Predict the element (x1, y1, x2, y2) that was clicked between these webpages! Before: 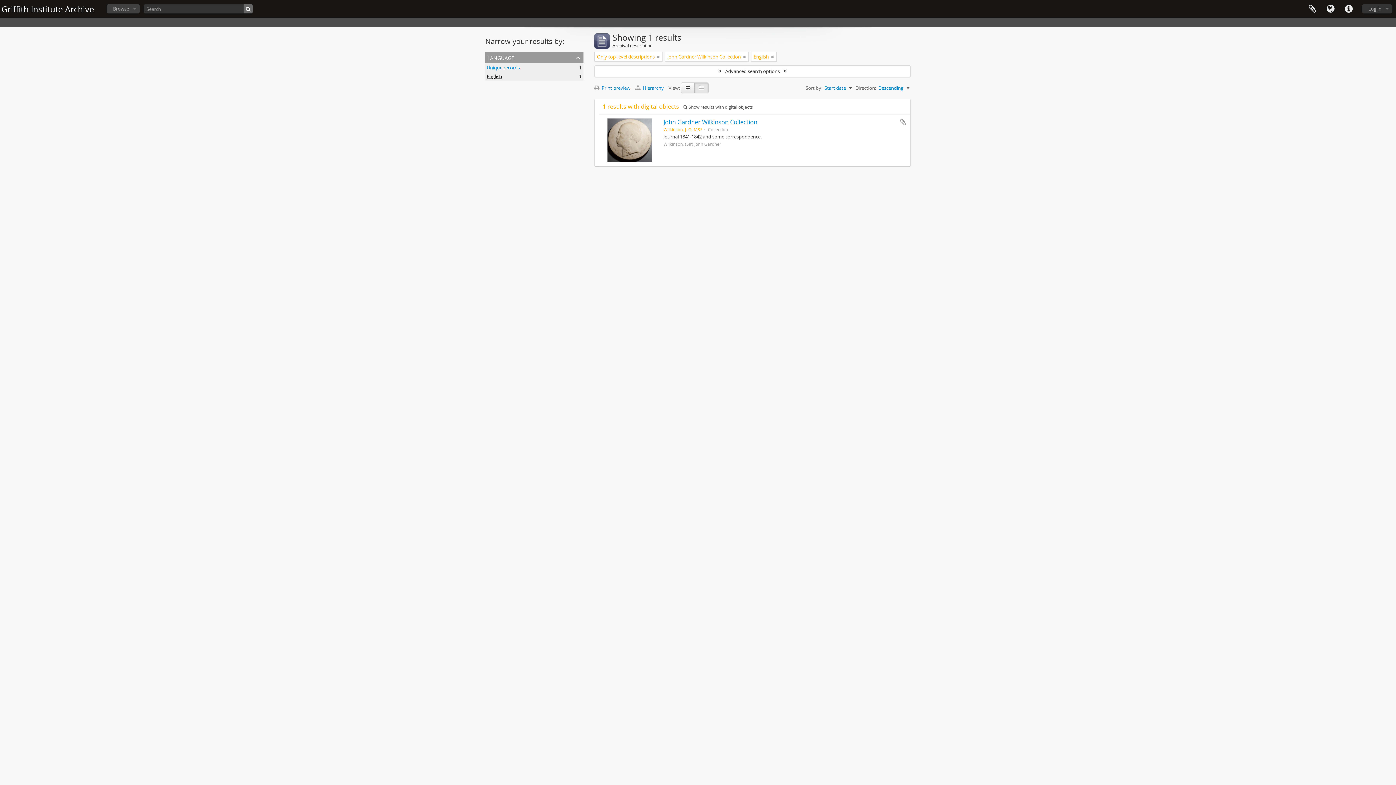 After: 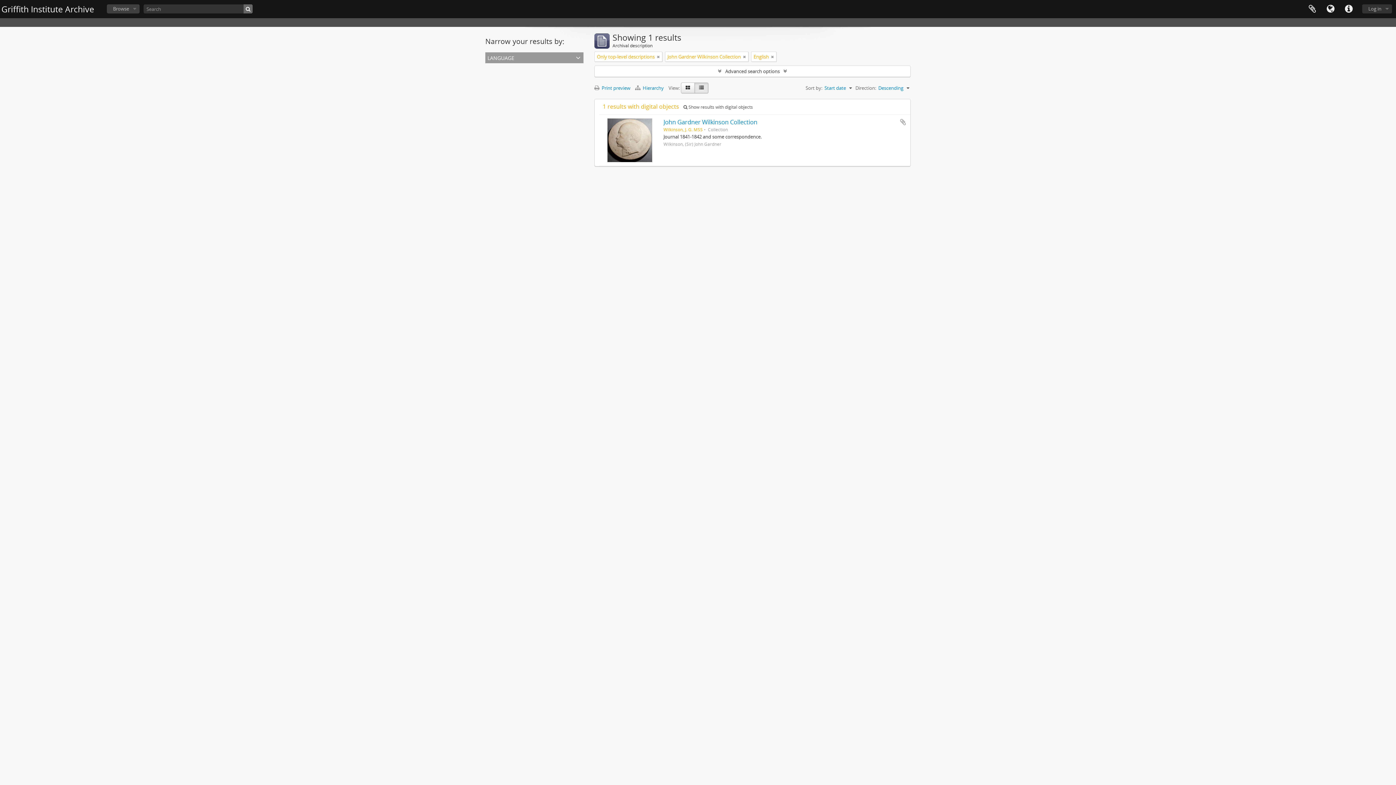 Action: bbox: (485, 52, 583, 63) label: language